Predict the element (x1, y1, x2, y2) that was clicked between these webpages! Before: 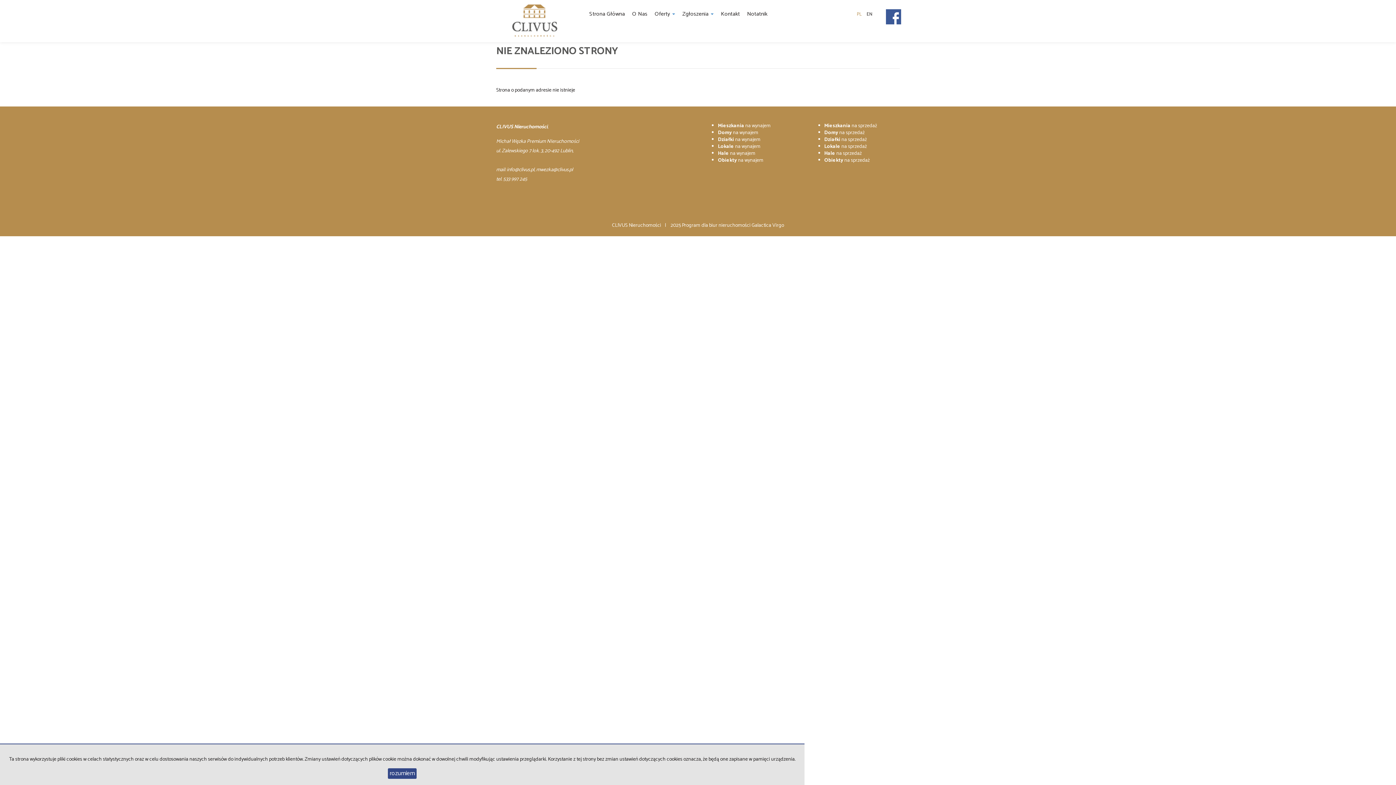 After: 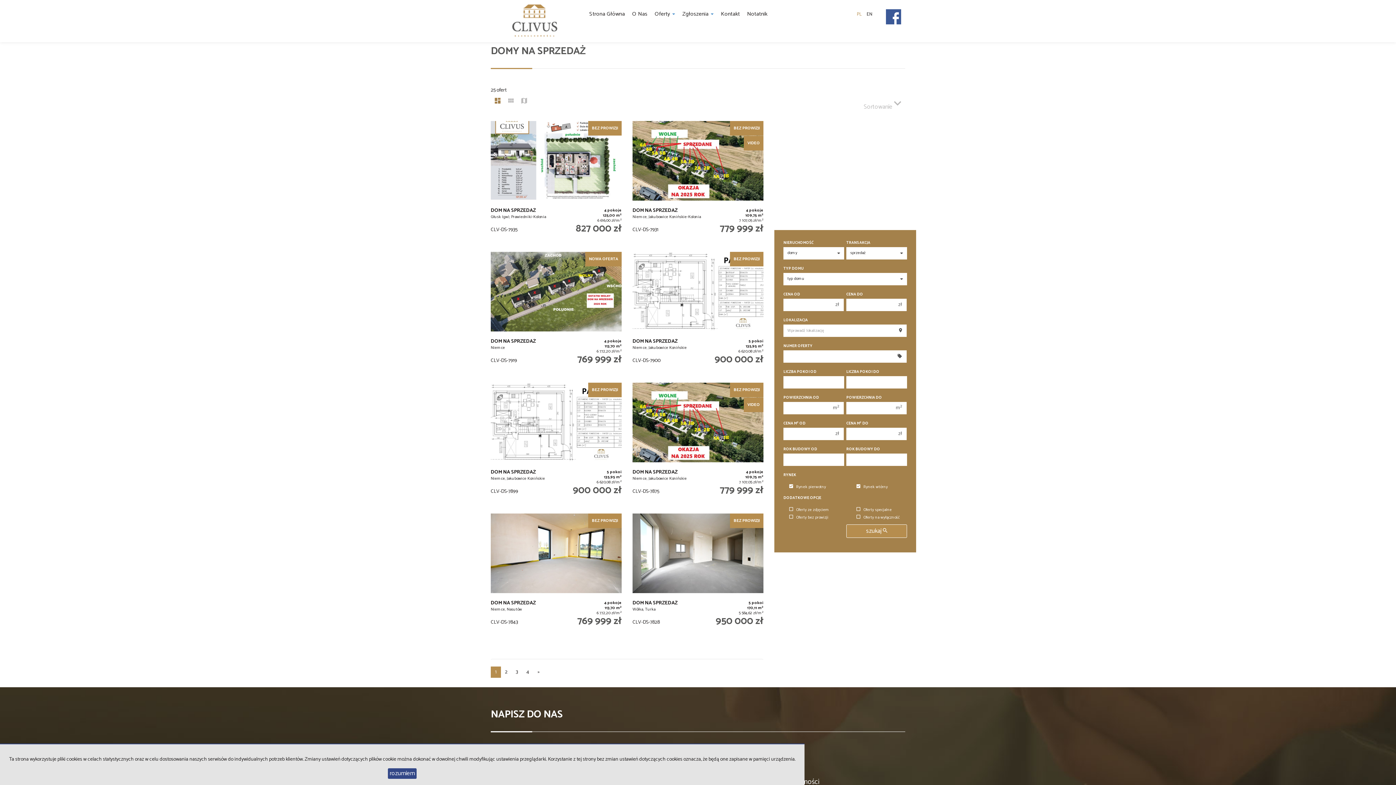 Action: label: Domy na sprzedaż bbox: (824, 128, 864, 137)